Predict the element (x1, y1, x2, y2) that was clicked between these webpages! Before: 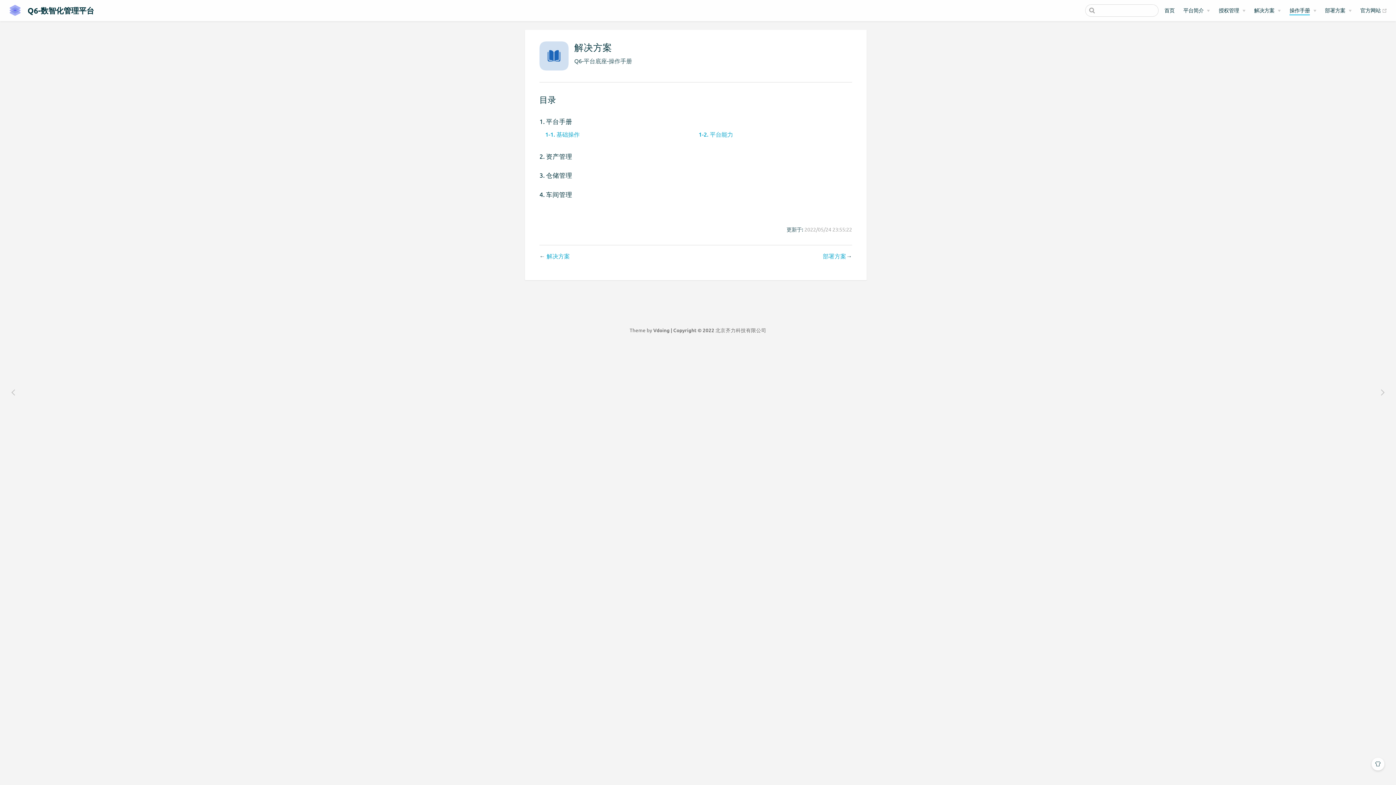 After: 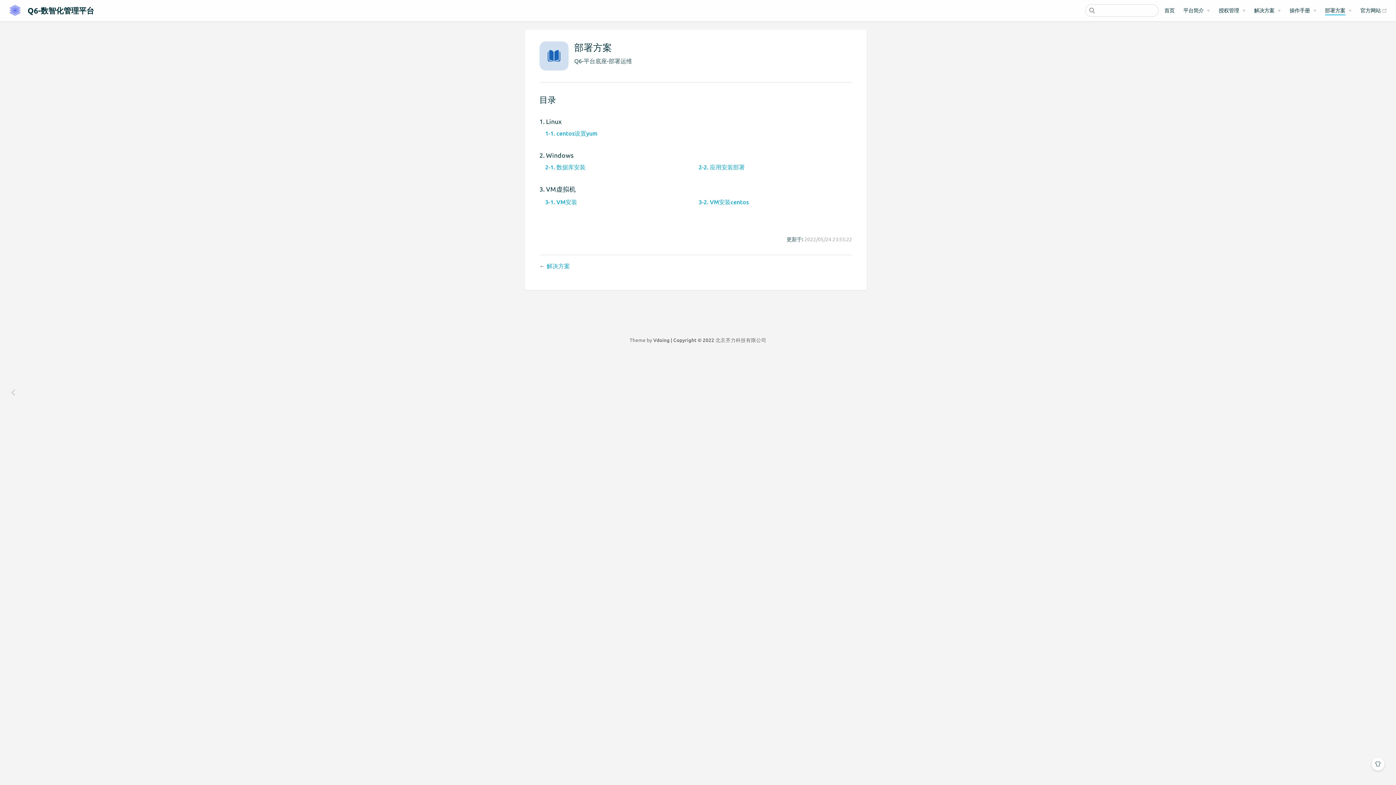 Action: bbox: (1367, 380, 1396, 405)